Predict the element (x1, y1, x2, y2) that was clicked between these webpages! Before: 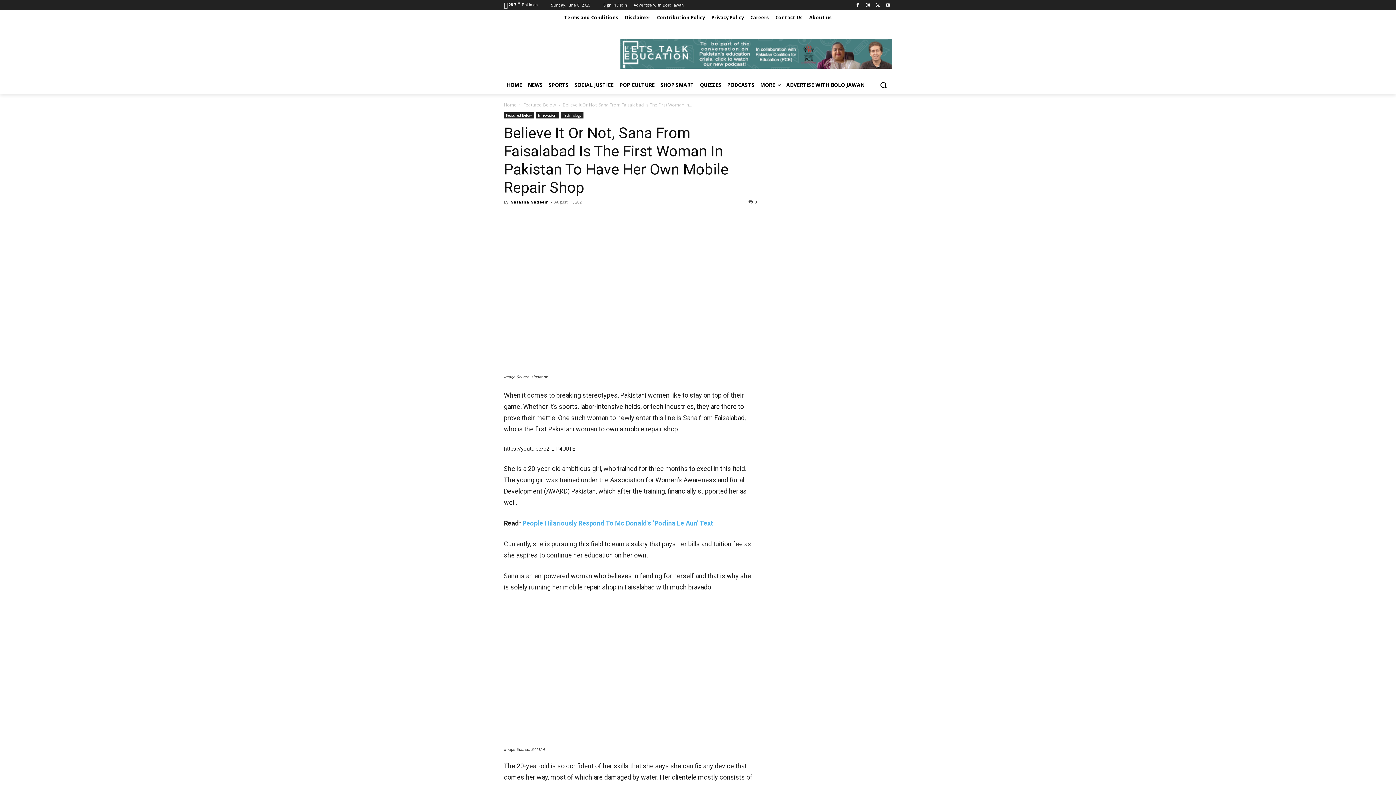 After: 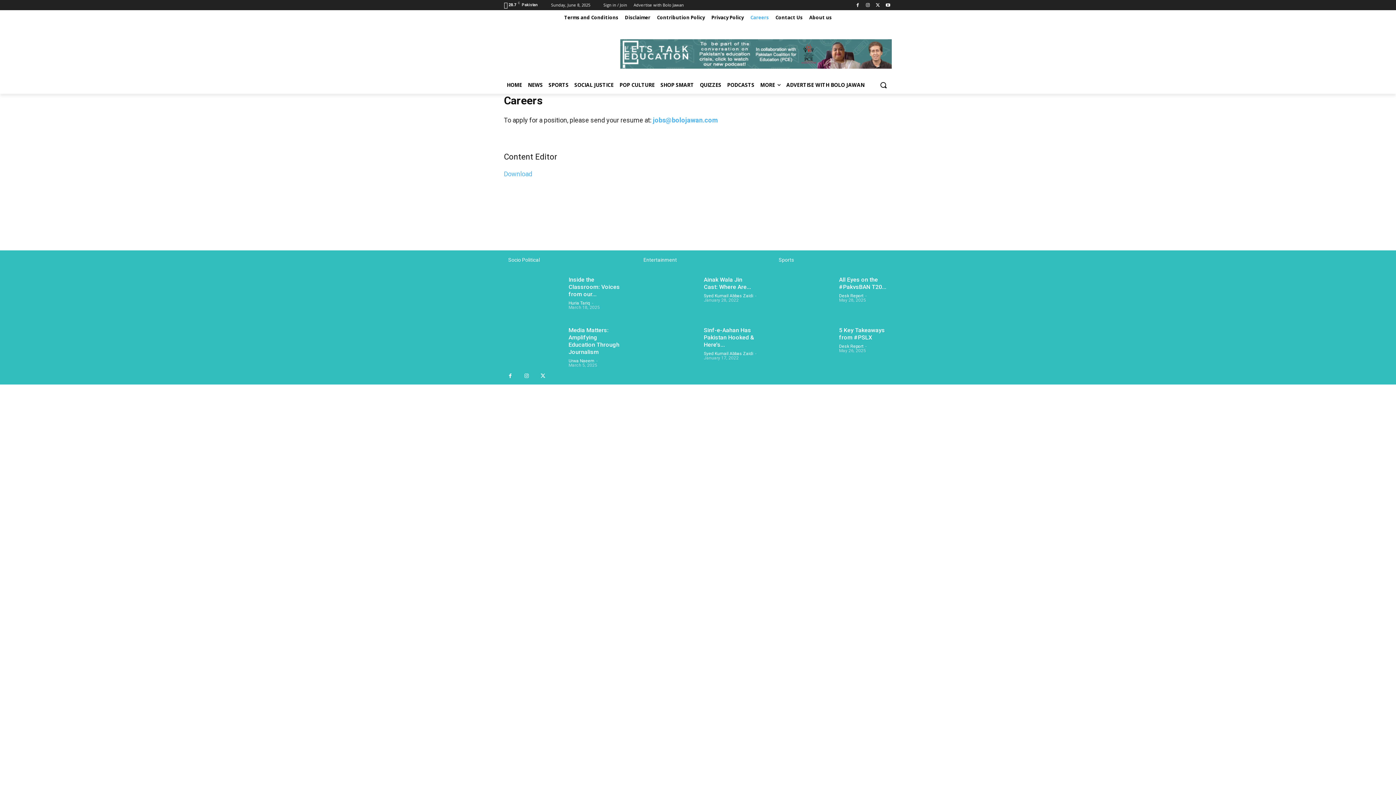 Action: bbox: (747, 10, 772, 25) label: Careers